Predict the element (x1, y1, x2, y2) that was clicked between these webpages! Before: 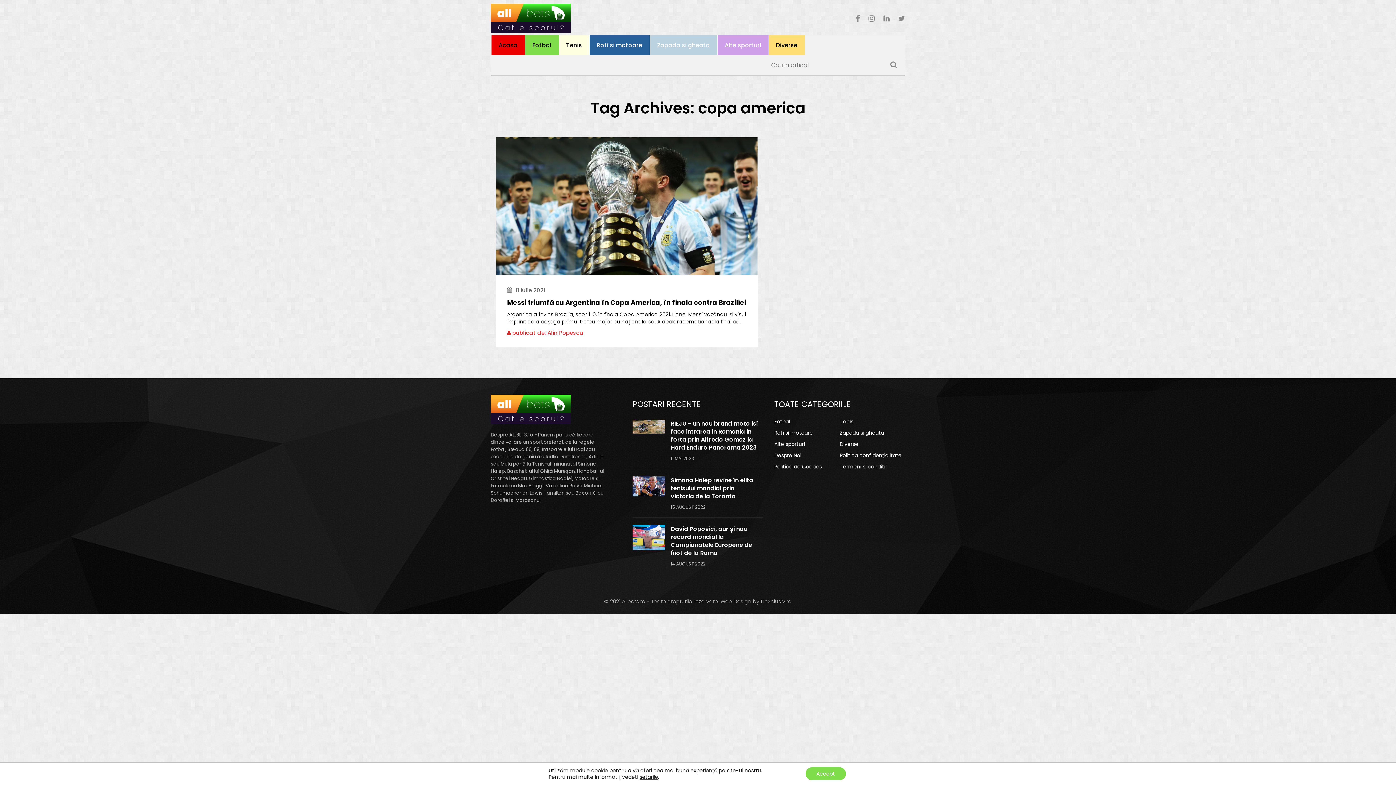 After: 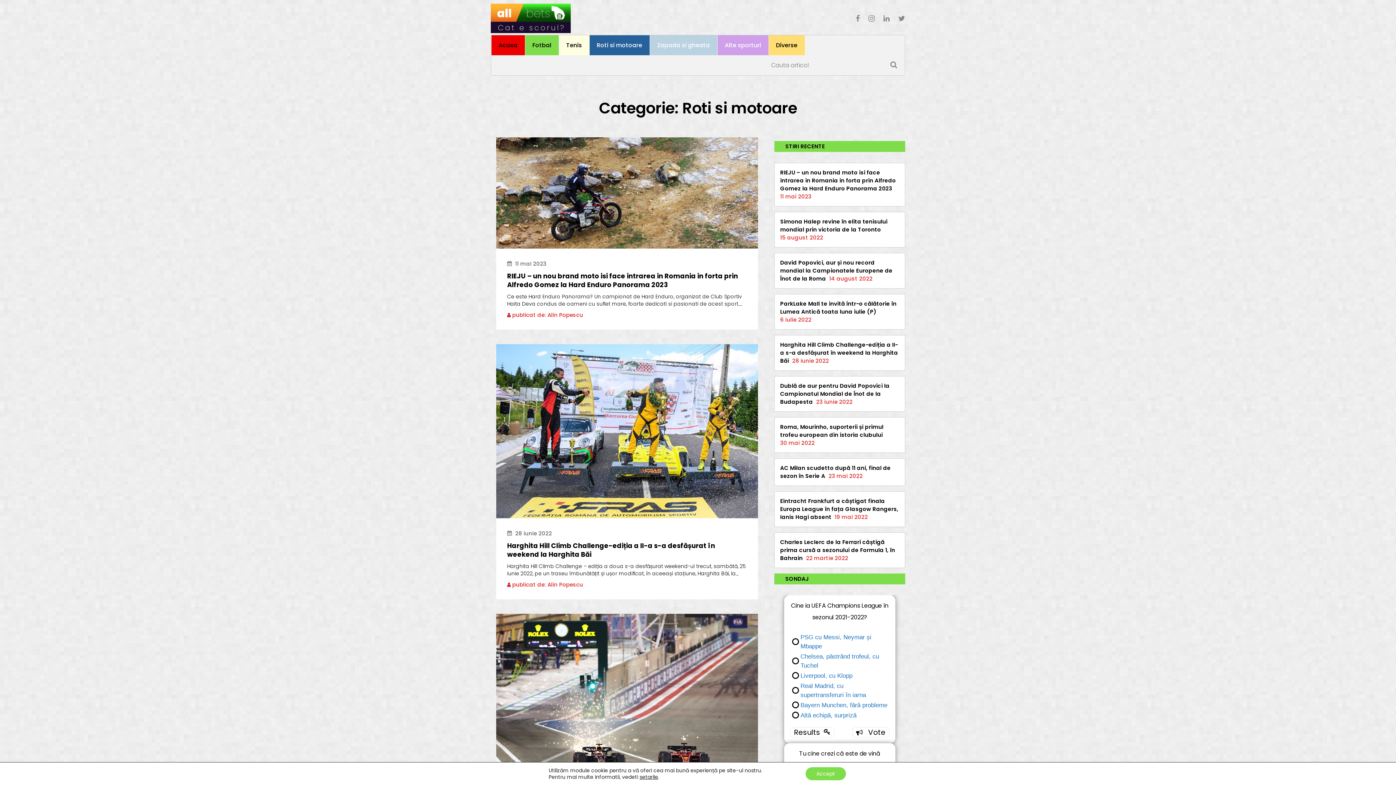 Action: label: Roti si motoare bbox: (774, 427, 840, 438)